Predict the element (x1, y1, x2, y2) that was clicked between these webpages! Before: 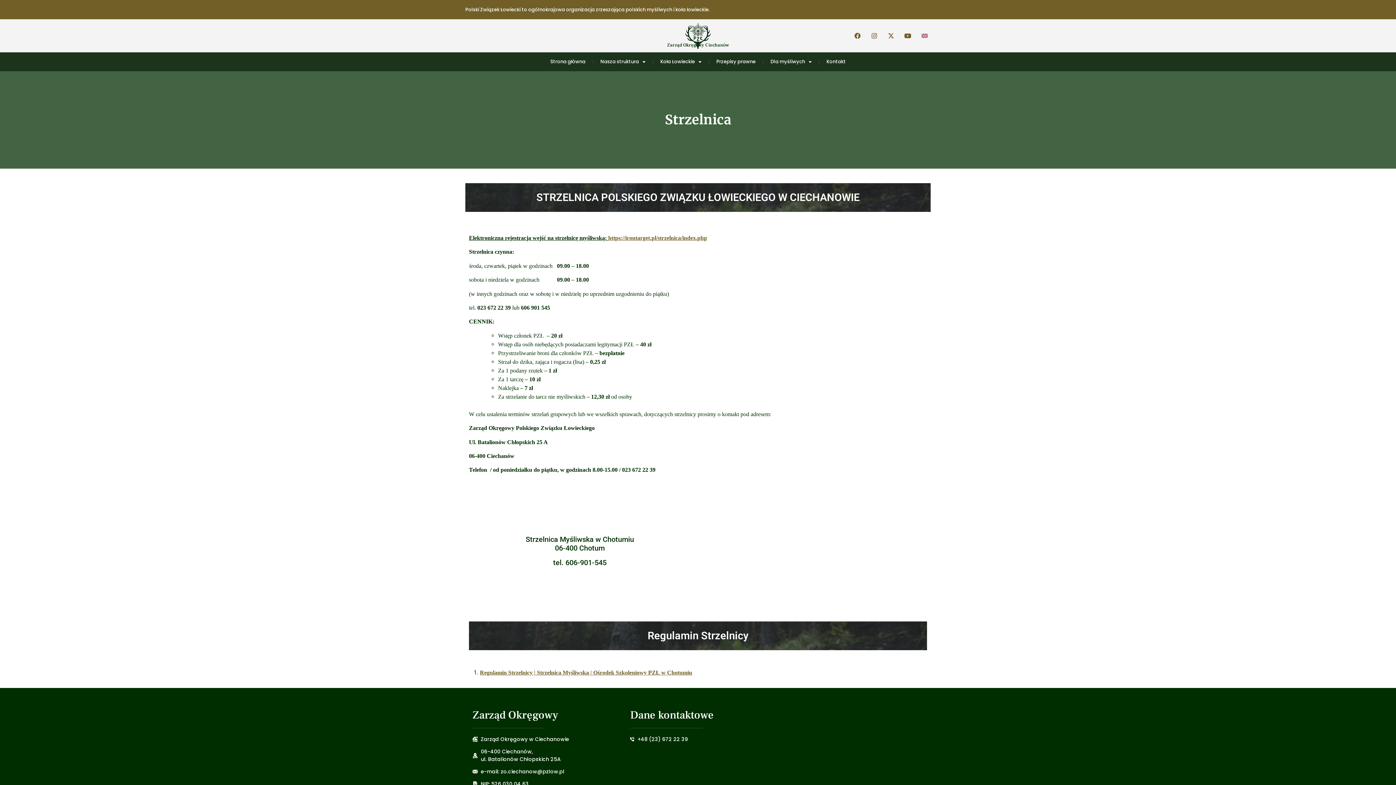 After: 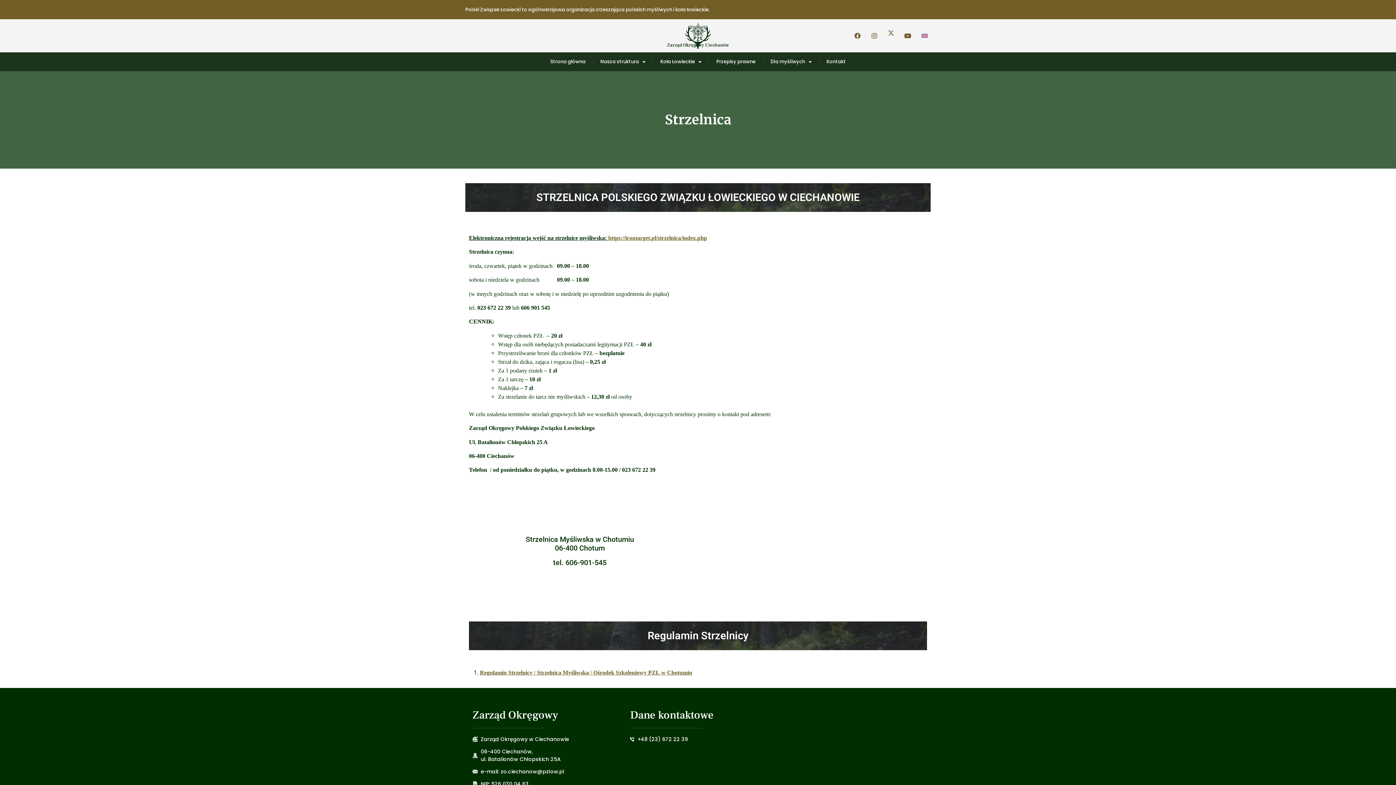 Action: bbox: (885, 29, 897, 42) label: X-twitter